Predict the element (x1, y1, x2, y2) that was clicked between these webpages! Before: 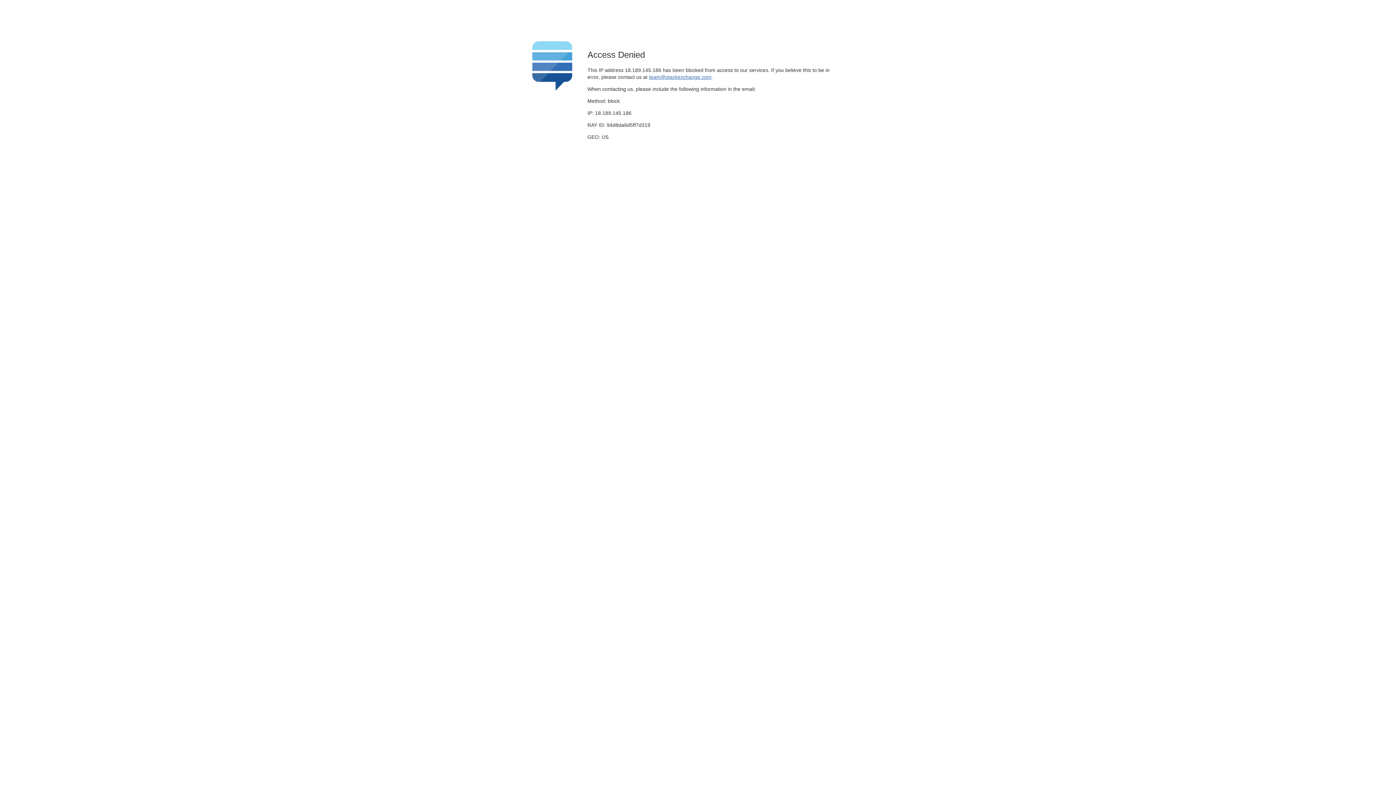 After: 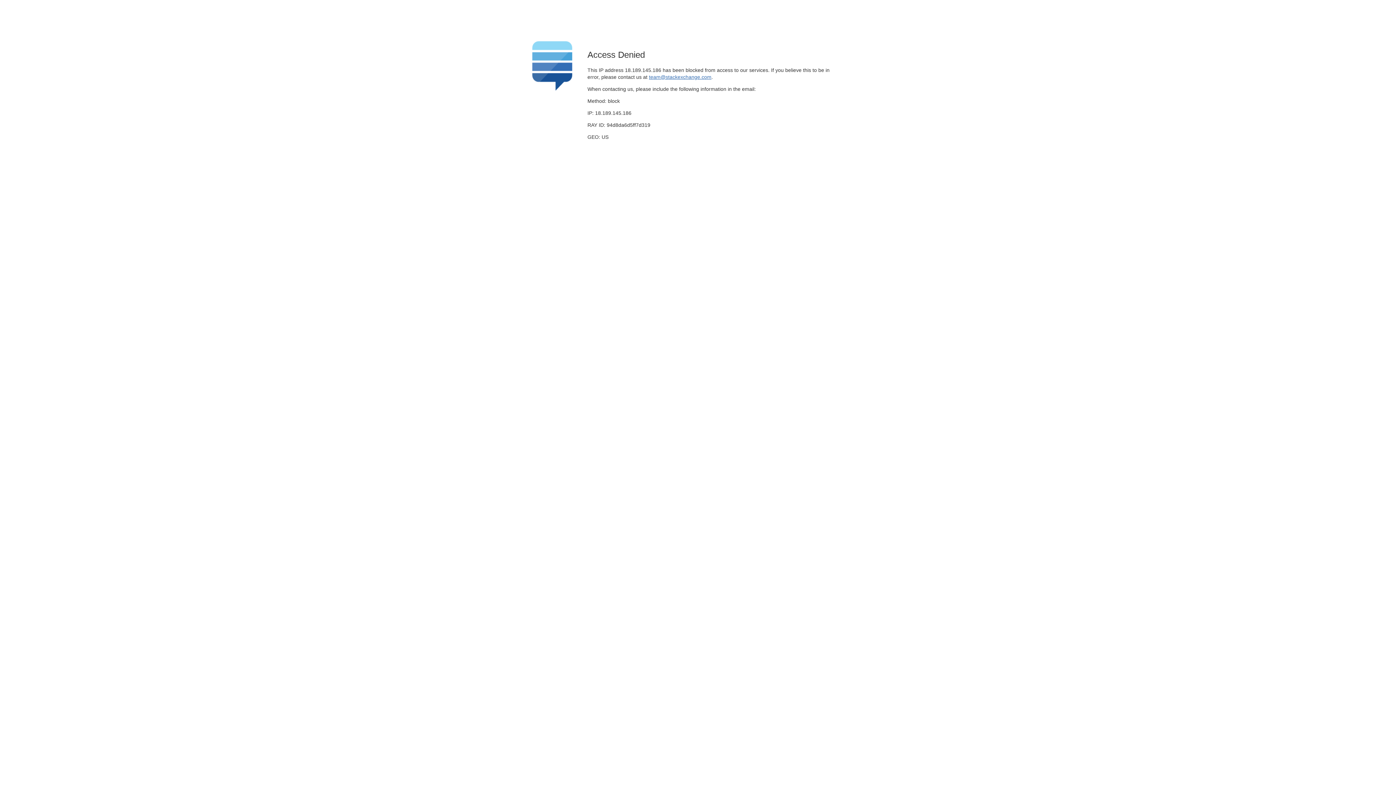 Action: bbox: (649, 74, 711, 79) label: team@stackexchange.com